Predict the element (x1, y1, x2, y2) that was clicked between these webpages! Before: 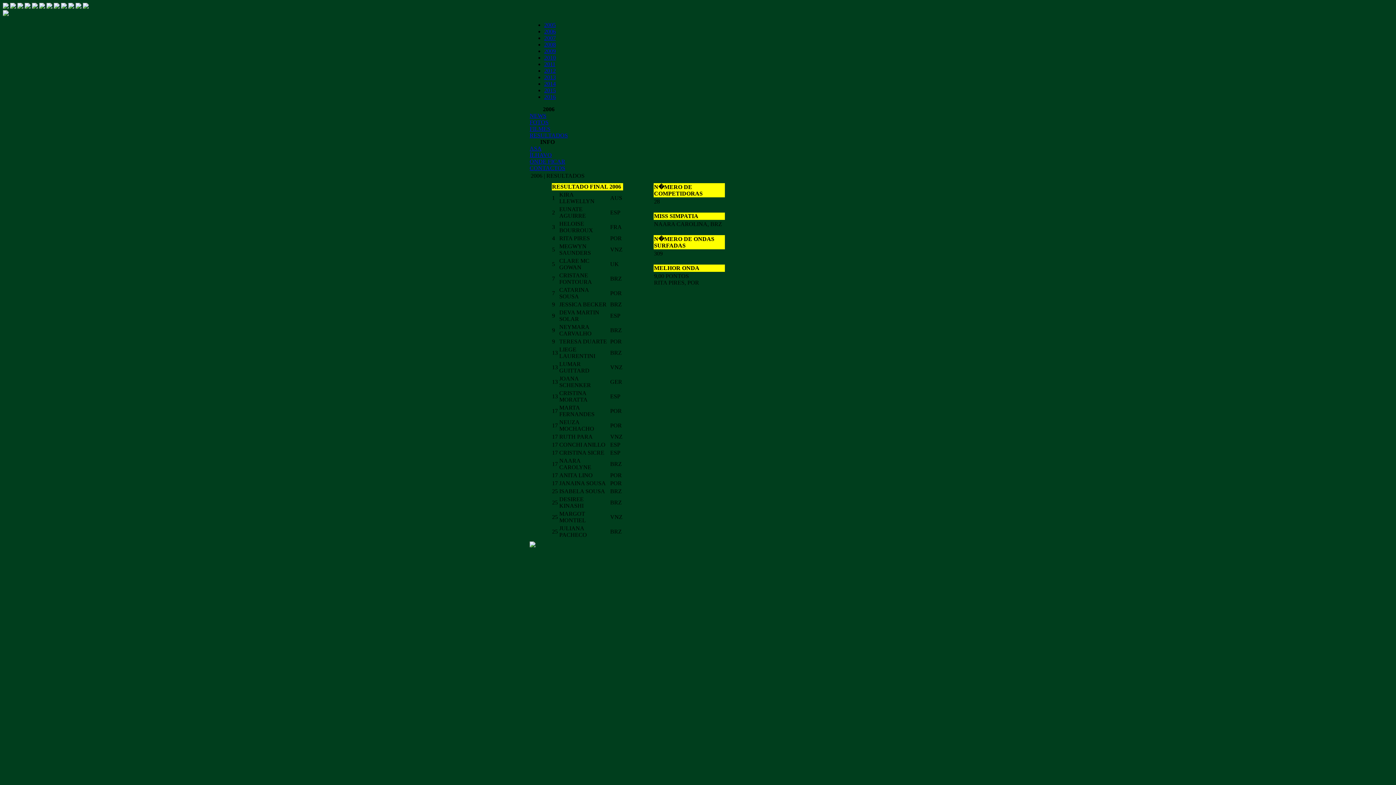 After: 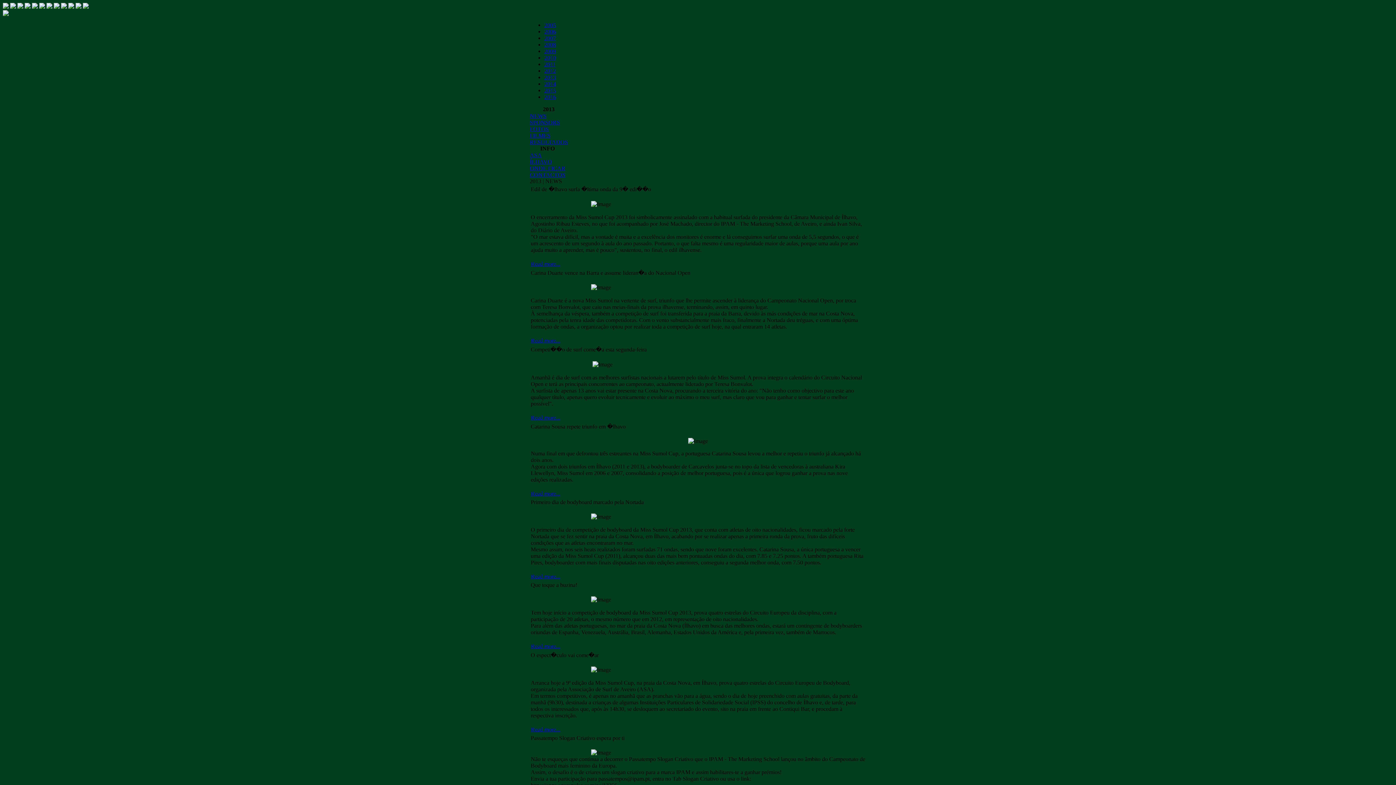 Action: label: 2013 bbox: (544, 74, 556, 80)